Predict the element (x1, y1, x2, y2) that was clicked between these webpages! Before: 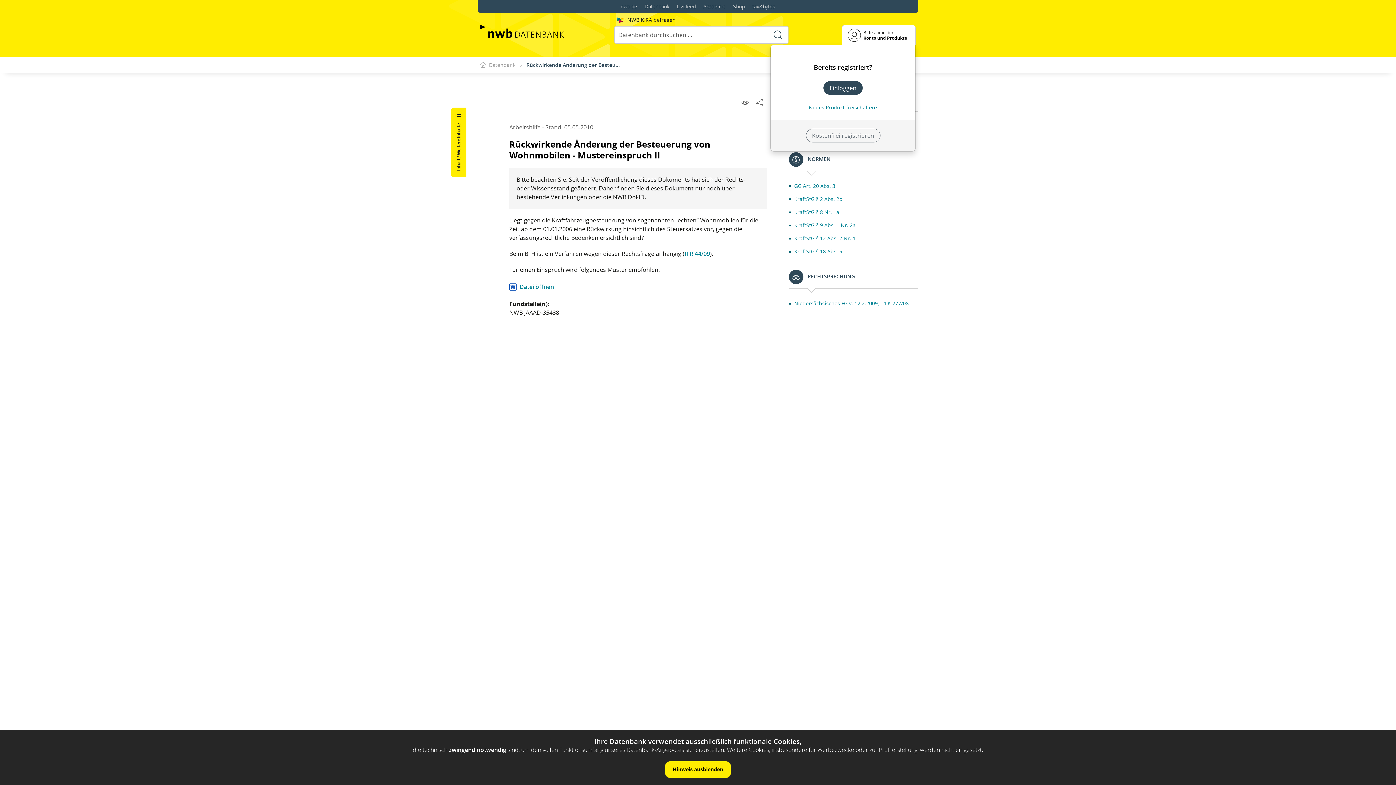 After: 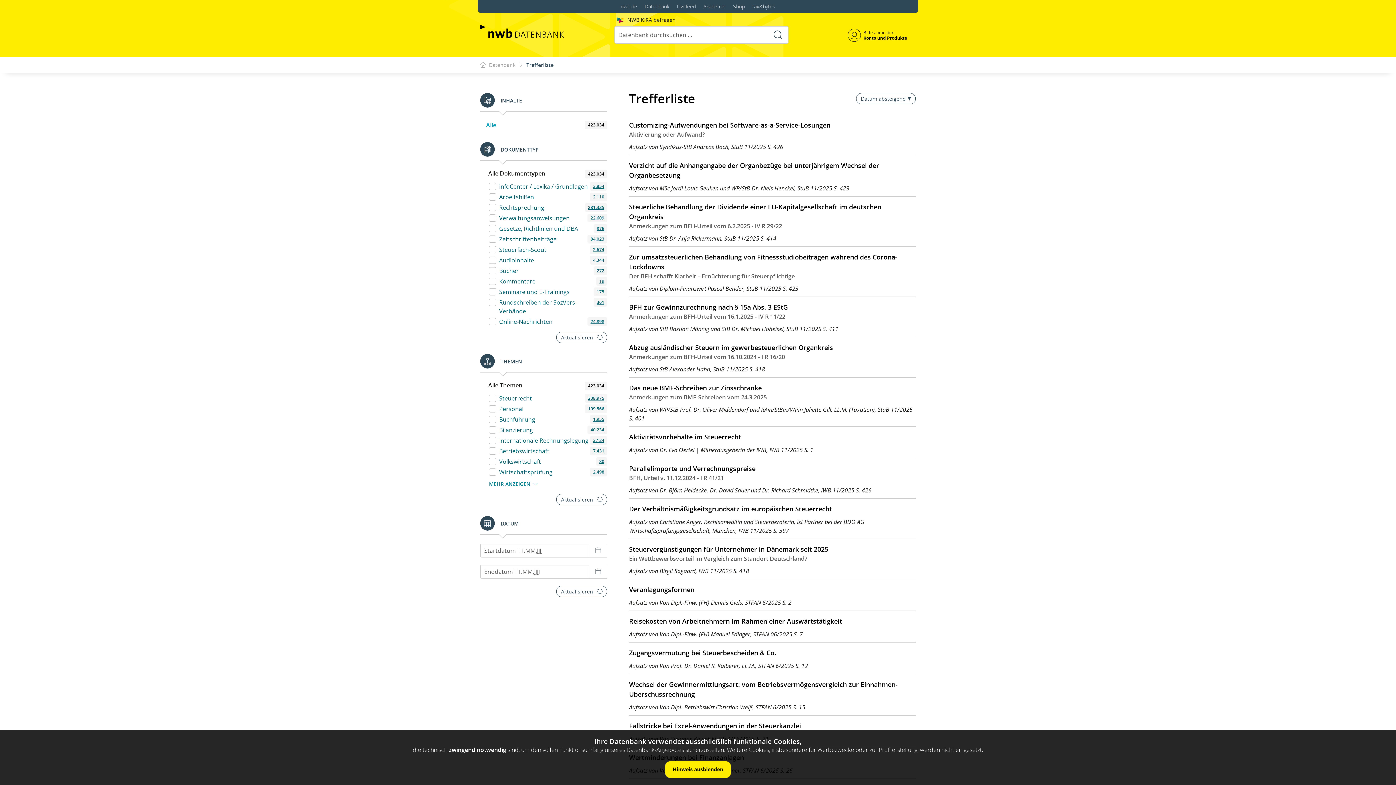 Action: bbox: (767, 28, 788, 41)